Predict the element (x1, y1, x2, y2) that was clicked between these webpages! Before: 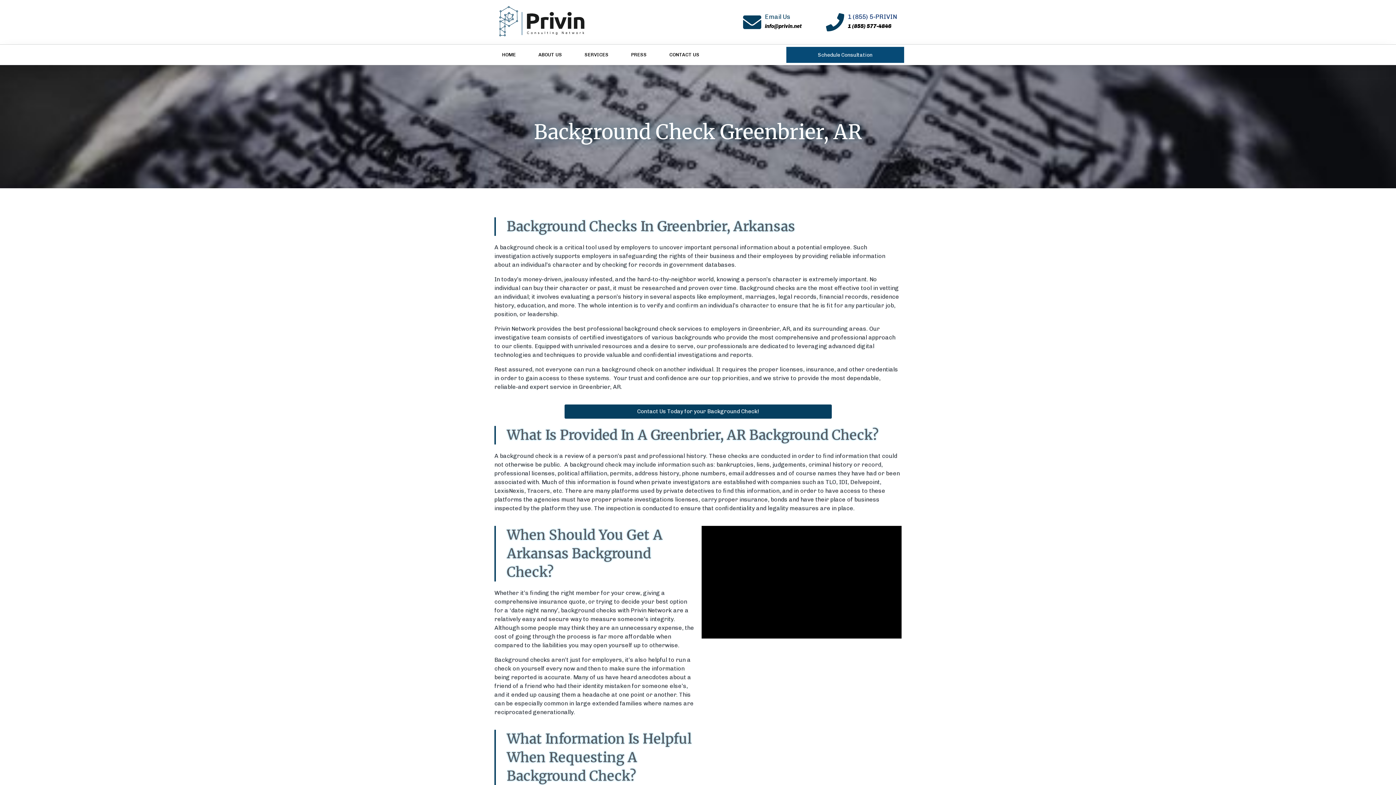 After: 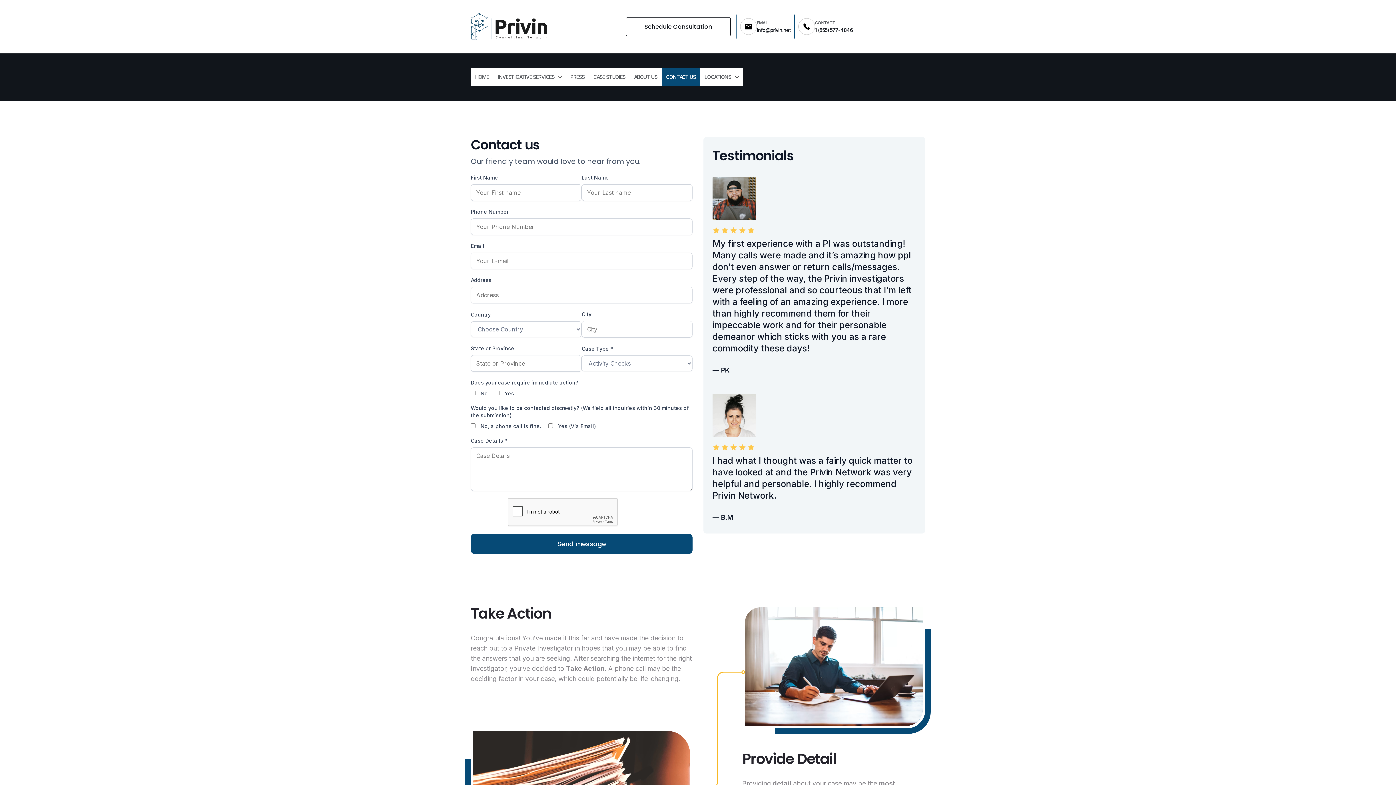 Action: label: CONTACT US bbox: (658, 44, 710, 65)